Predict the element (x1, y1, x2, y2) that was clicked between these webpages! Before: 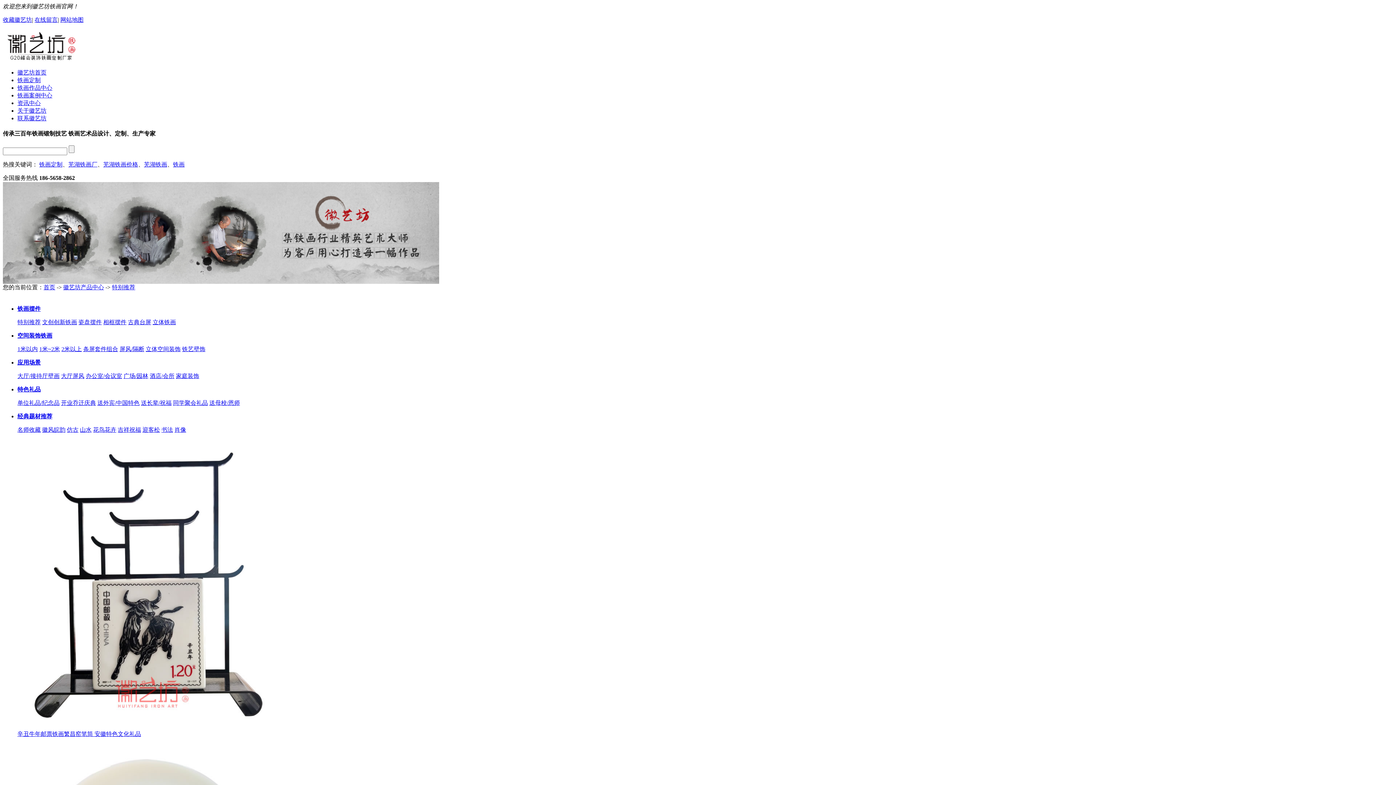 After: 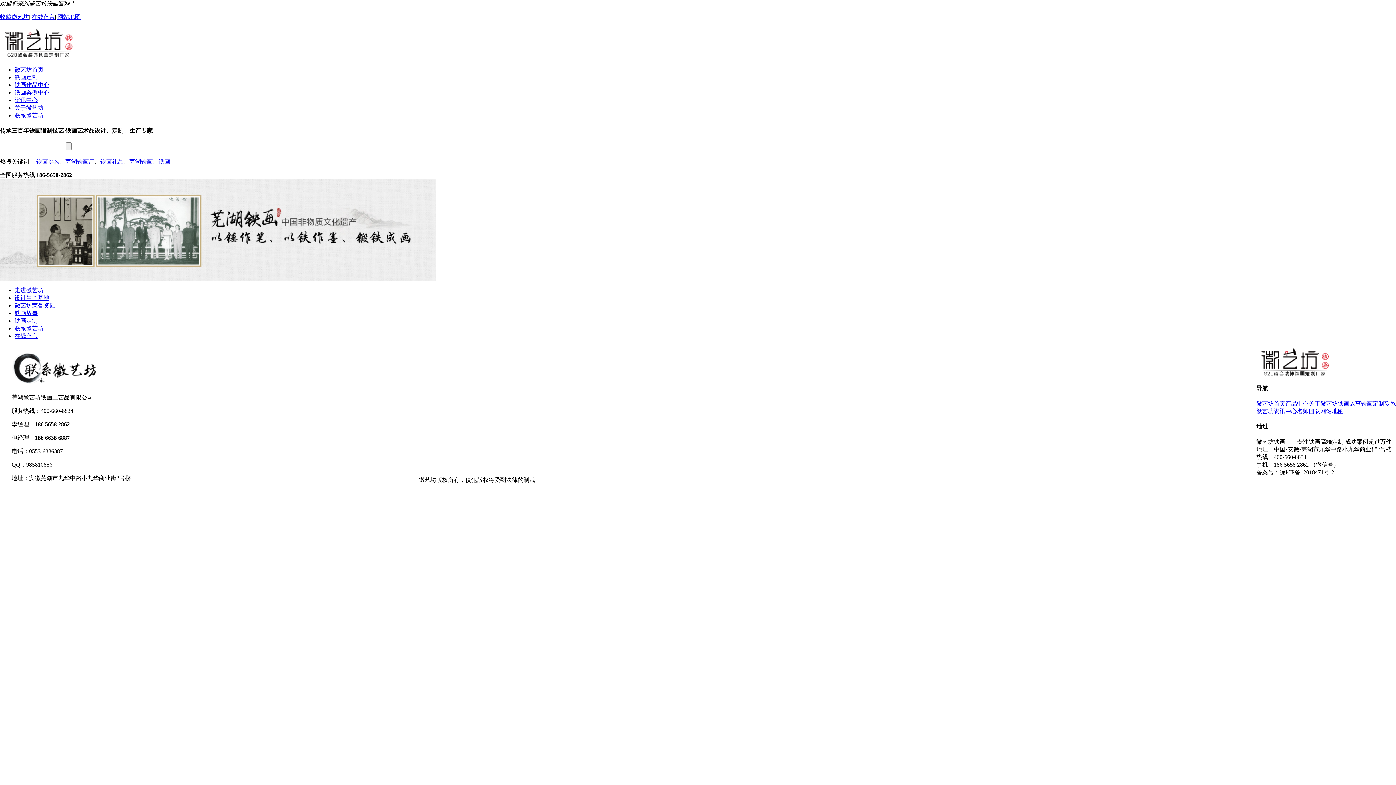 Action: bbox: (17, 115, 46, 121) label: 联系徽艺坊